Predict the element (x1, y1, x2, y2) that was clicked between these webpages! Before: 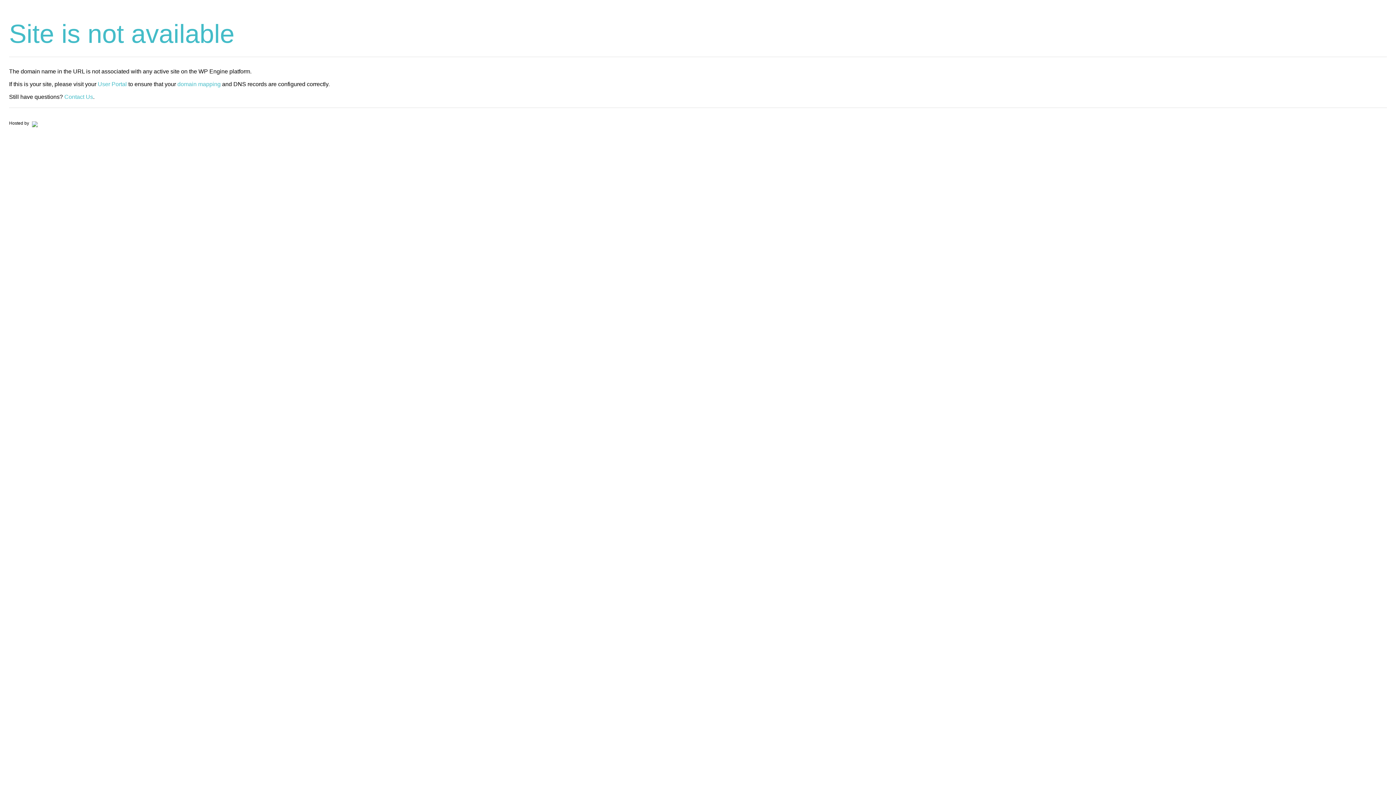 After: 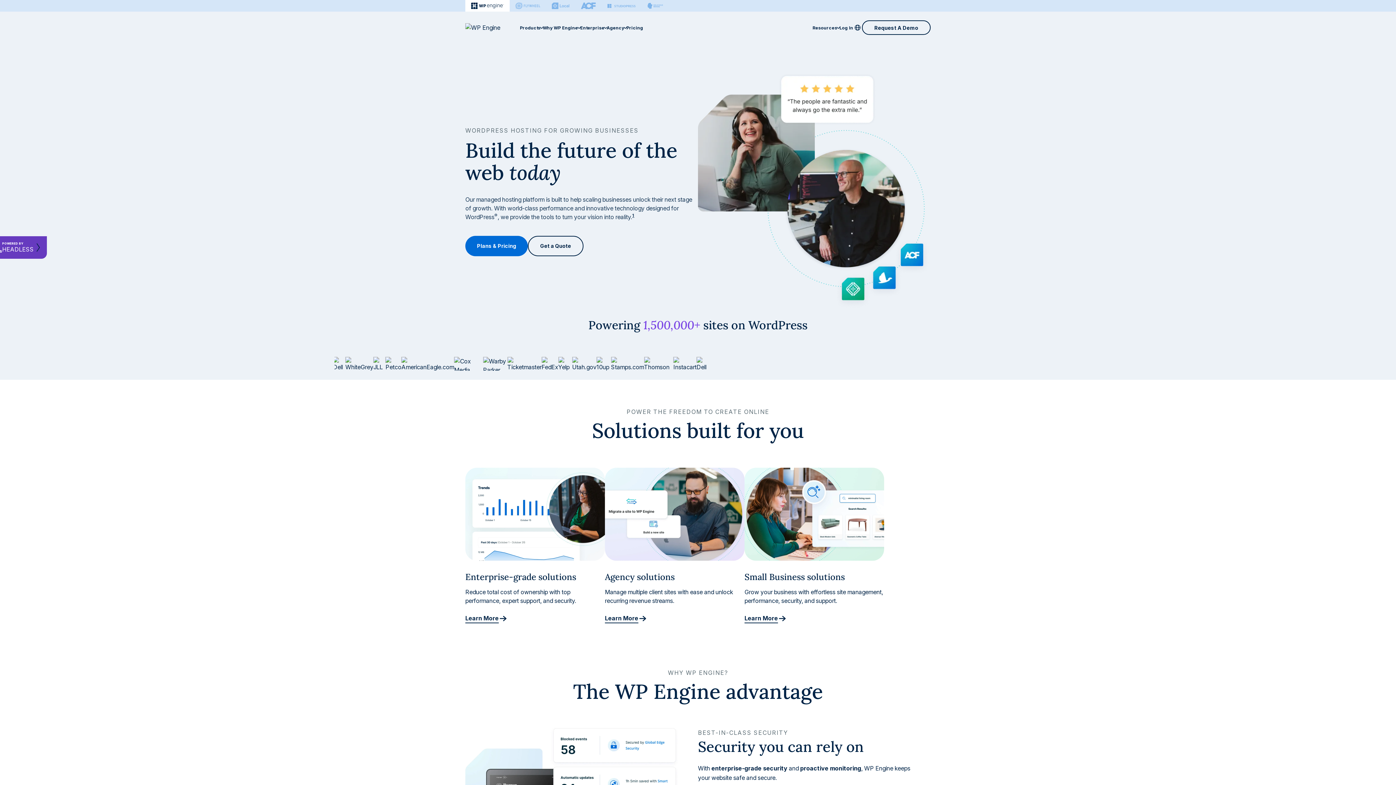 Action: bbox: (30, 120, 37, 125)